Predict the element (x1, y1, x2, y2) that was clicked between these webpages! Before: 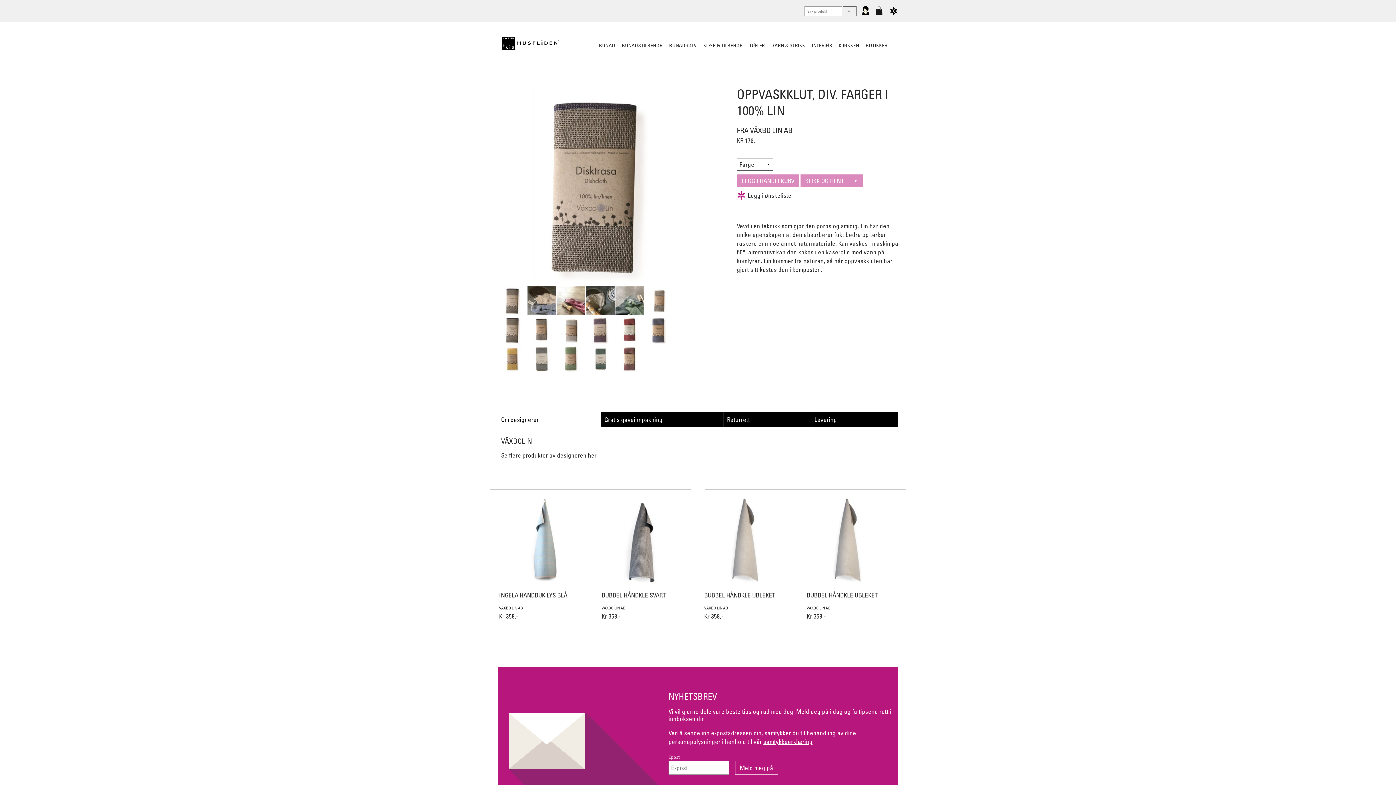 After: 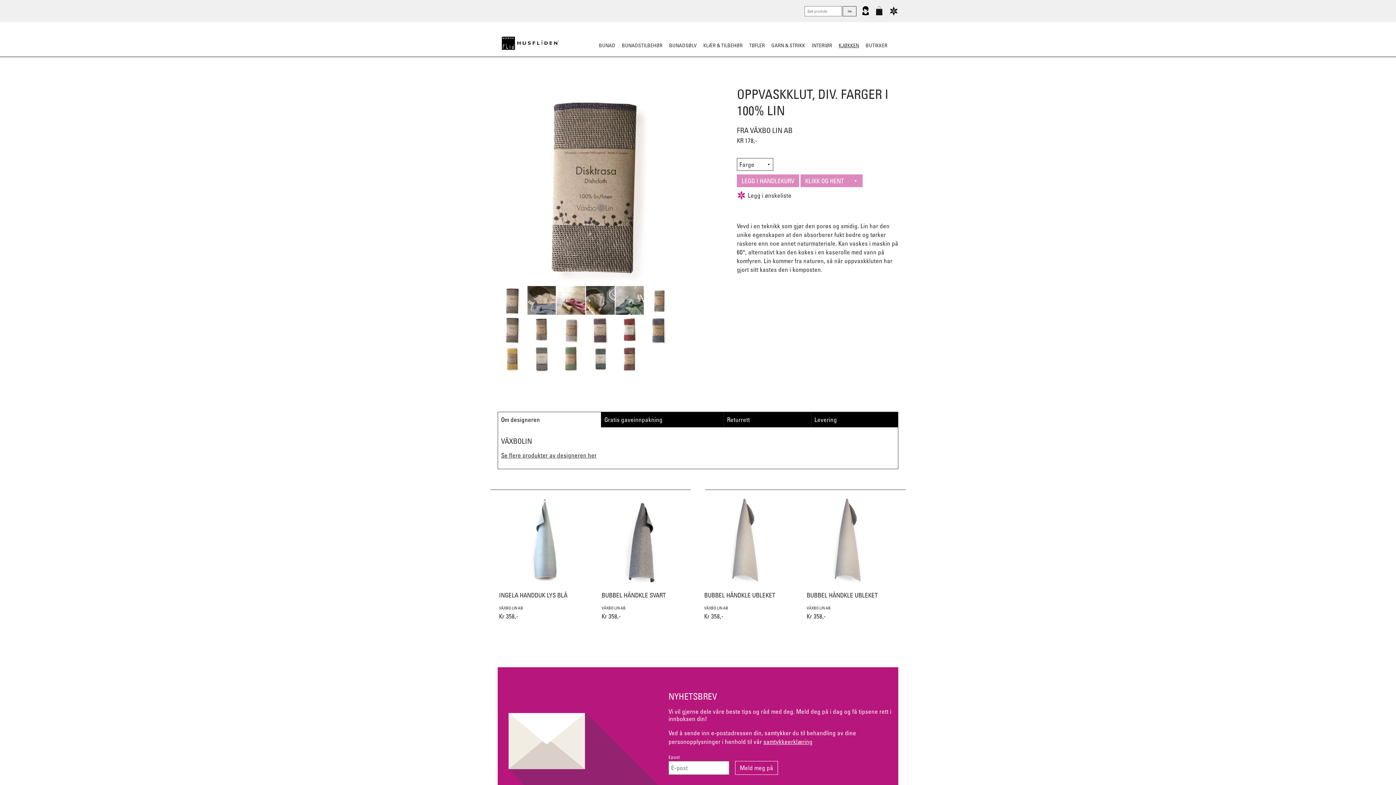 Action: label: Om designeren bbox: (498, 412, 601, 427)